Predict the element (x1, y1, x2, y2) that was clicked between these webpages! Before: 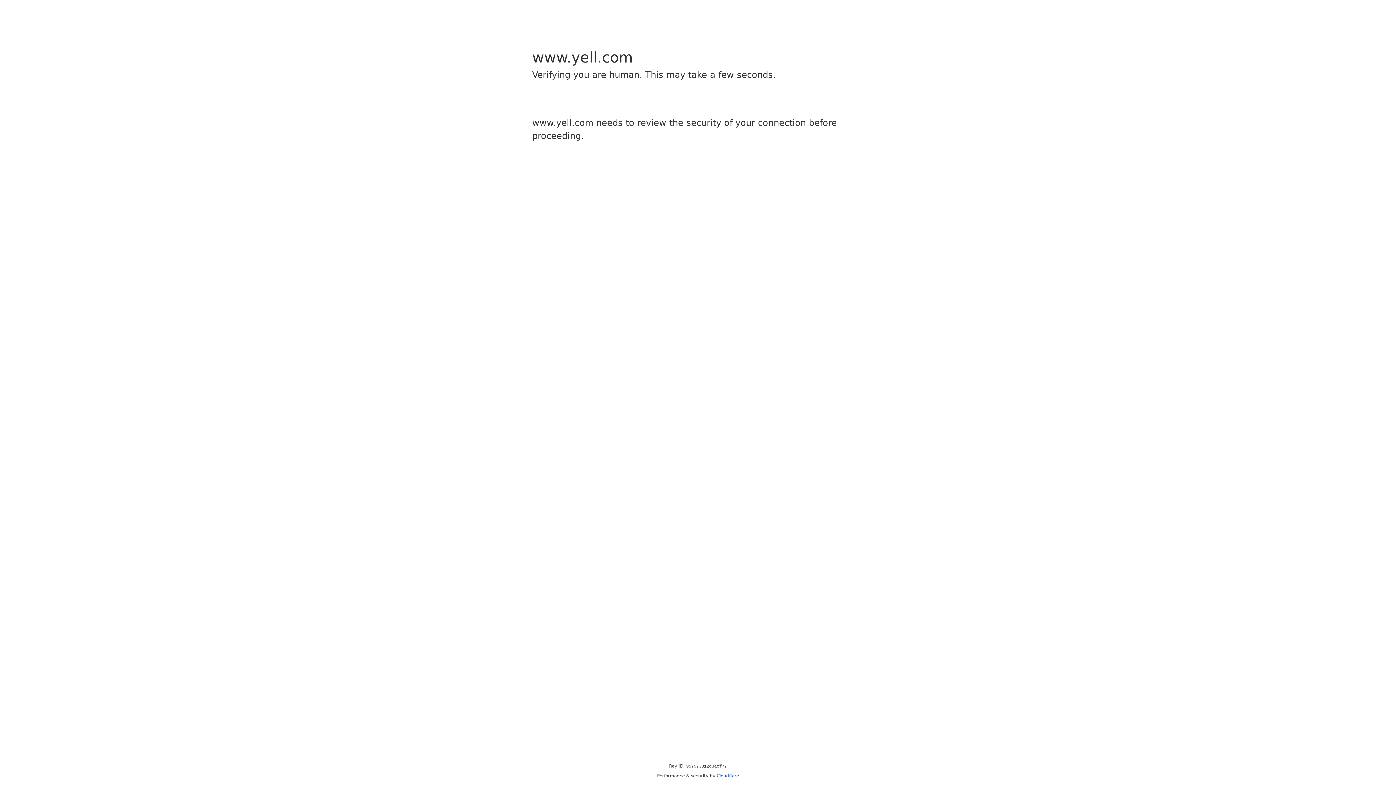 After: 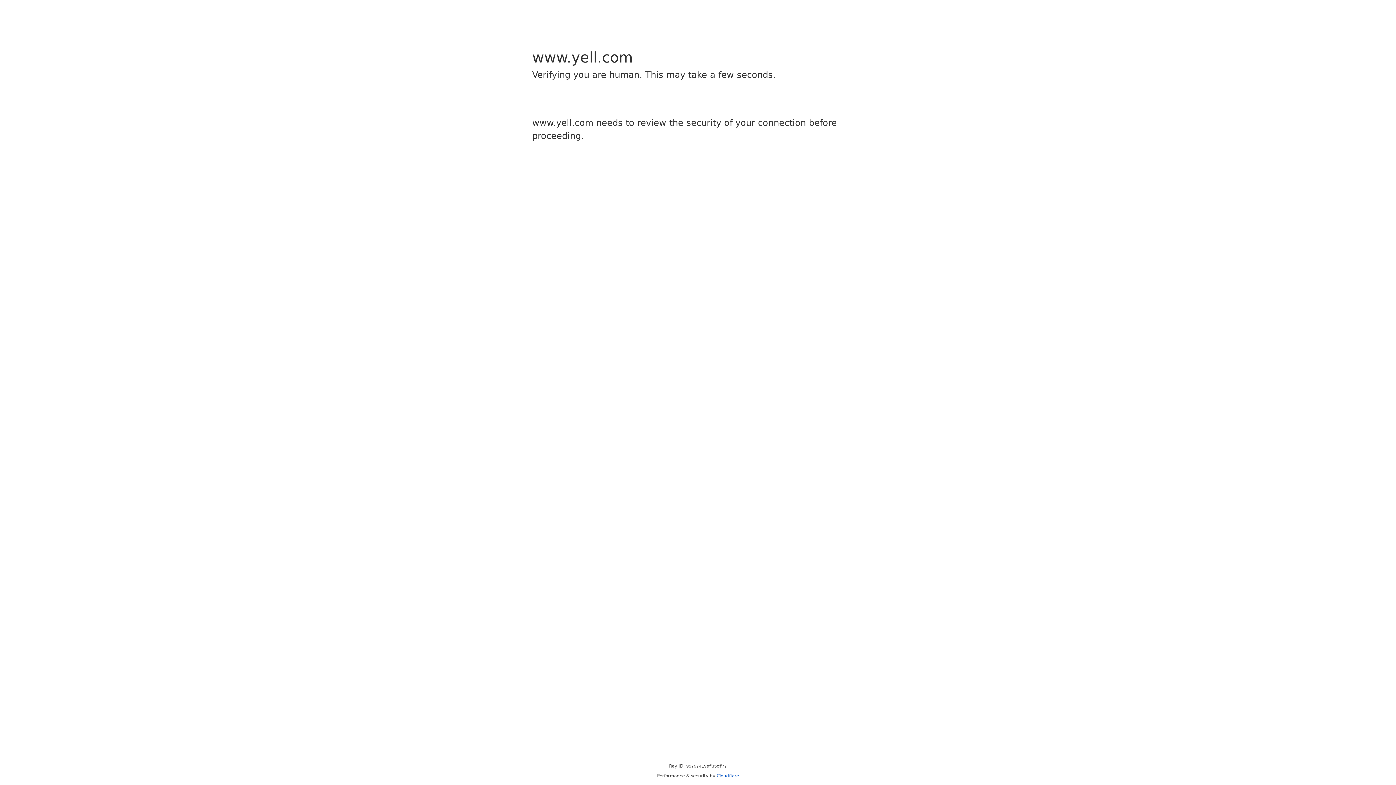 Action: label: Cloudflare bbox: (716, 773, 739, 778)